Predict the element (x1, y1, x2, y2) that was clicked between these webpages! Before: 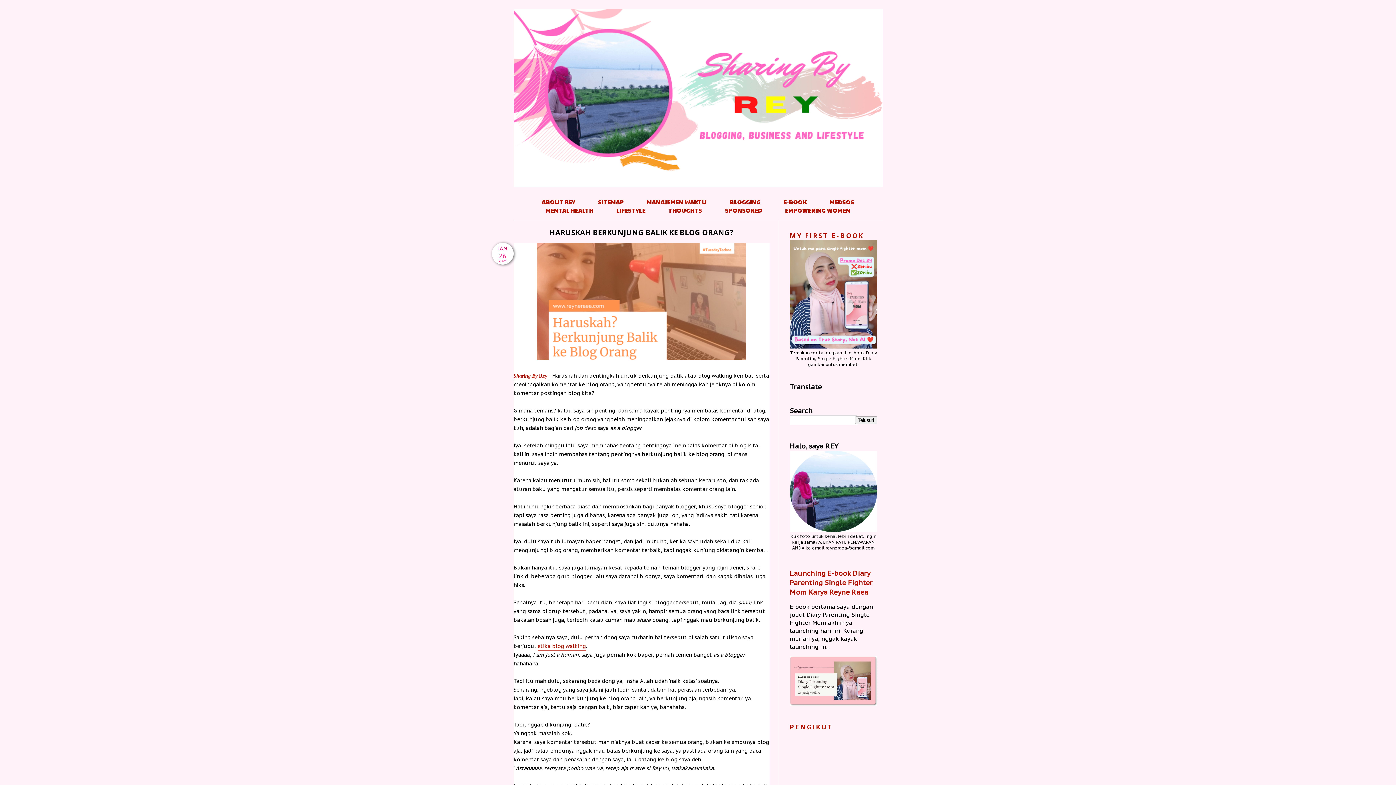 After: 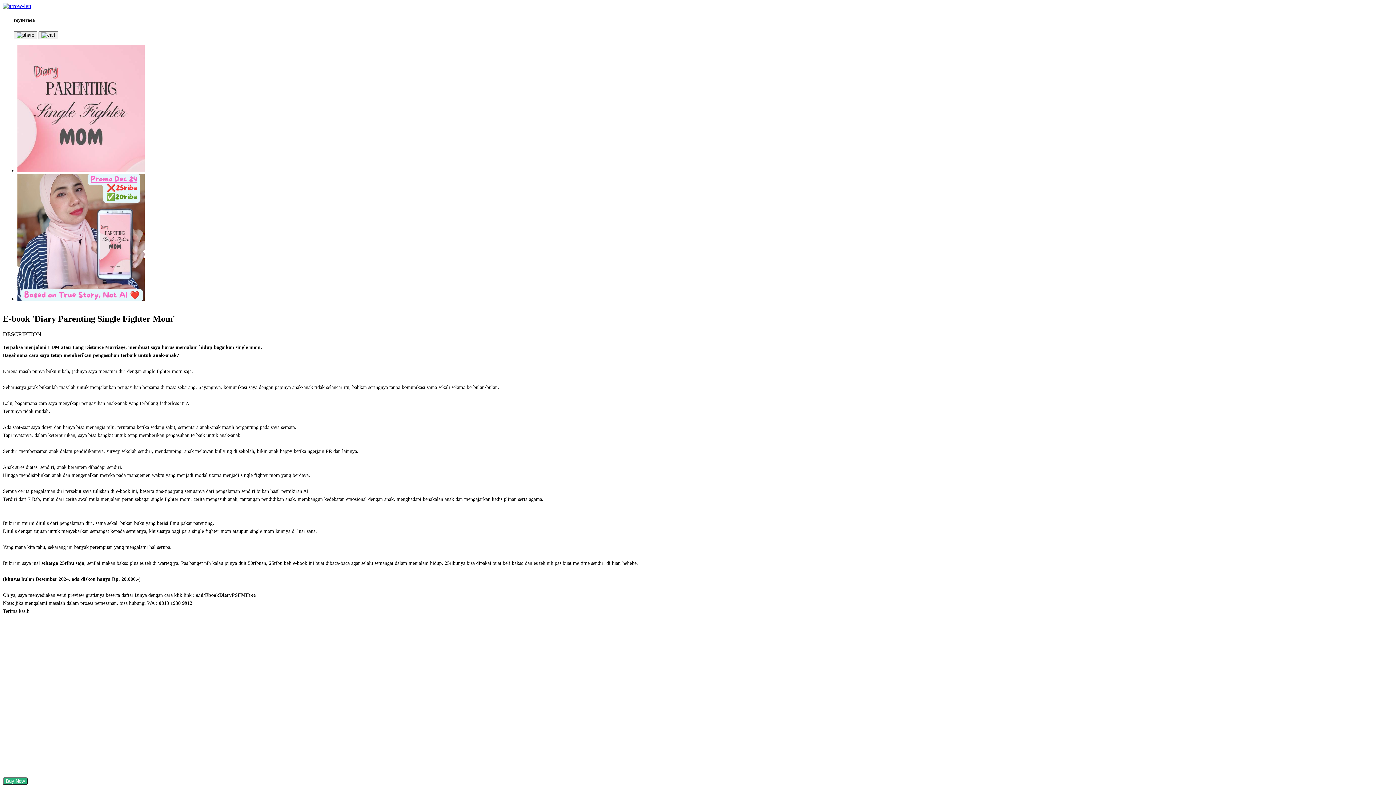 Action: bbox: (790, 344, 877, 349)